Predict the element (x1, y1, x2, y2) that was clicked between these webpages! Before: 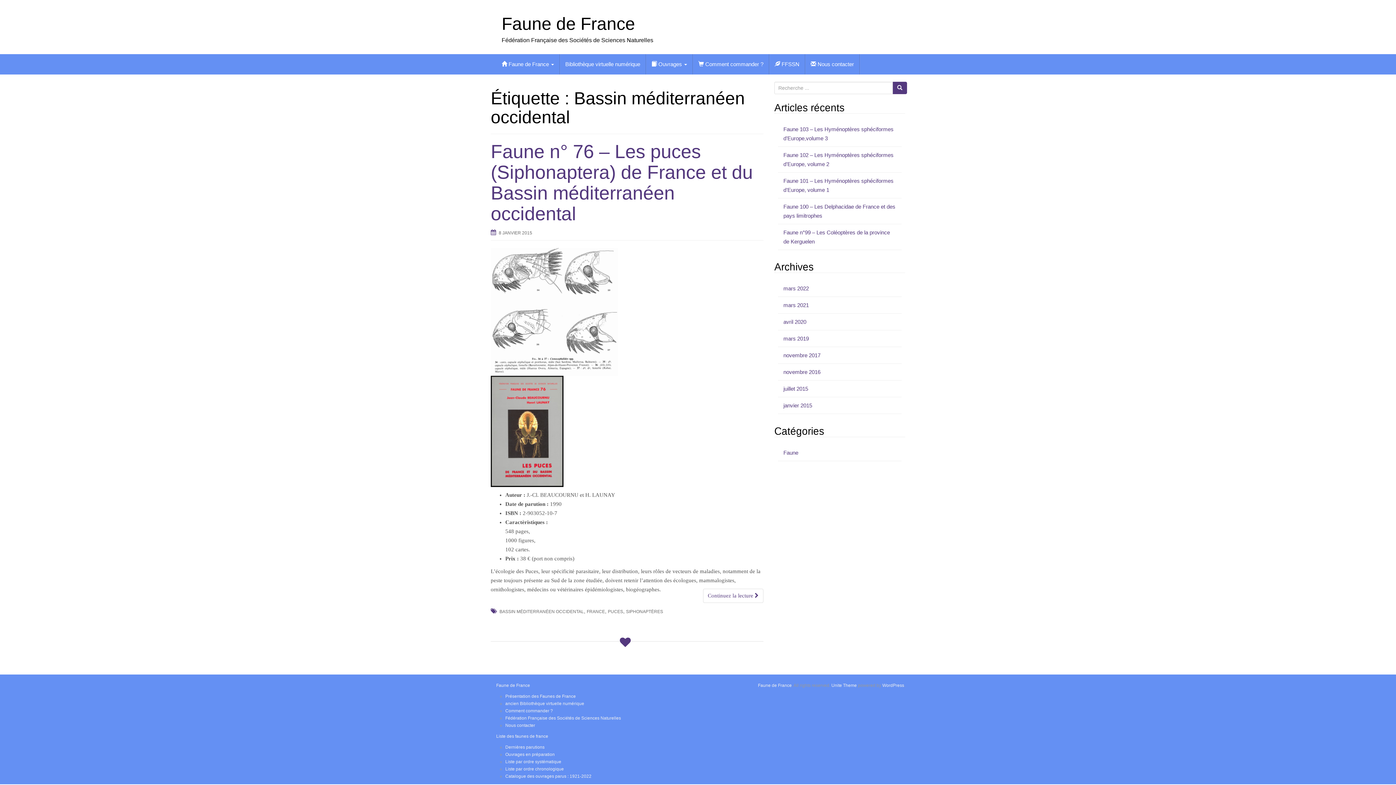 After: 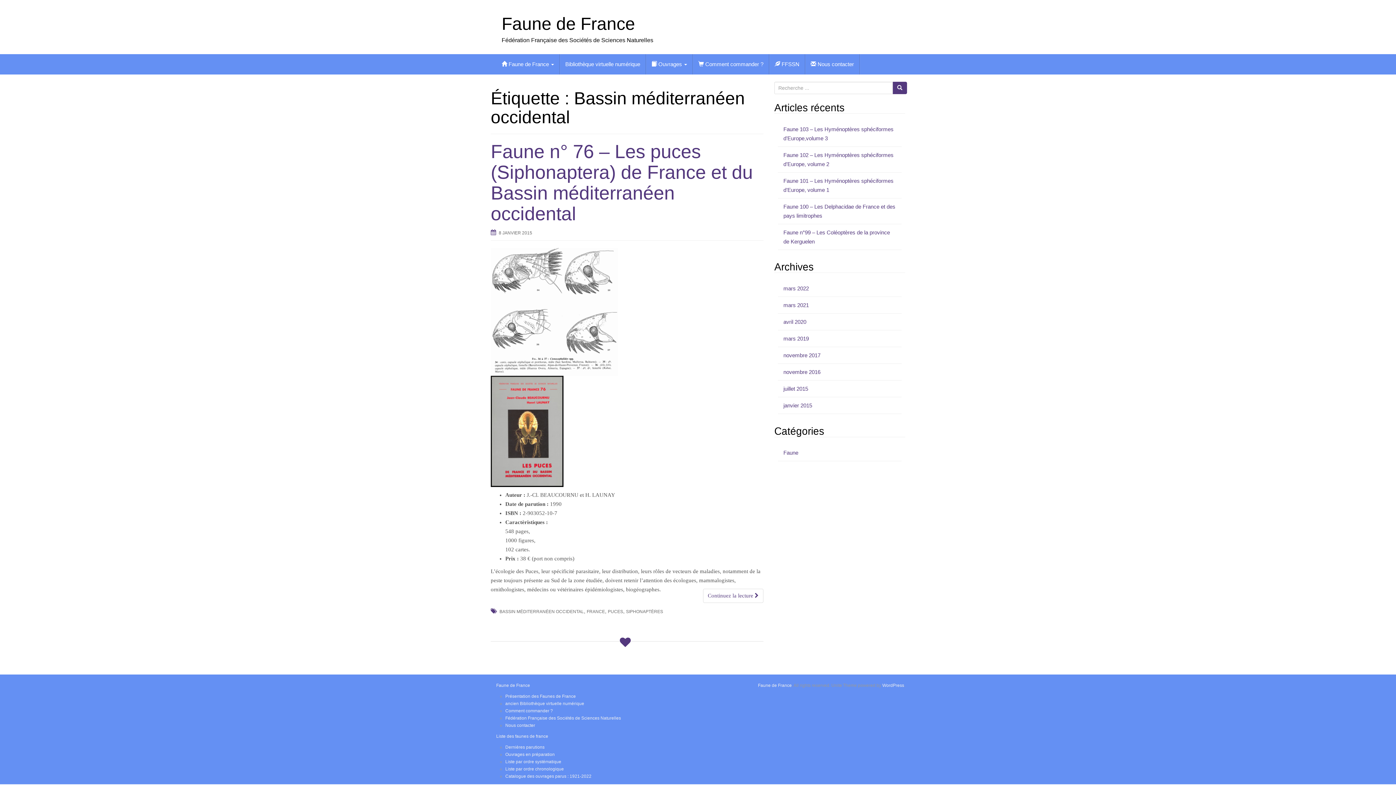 Action: label: Unite Theme bbox: (831, 683, 857, 688)